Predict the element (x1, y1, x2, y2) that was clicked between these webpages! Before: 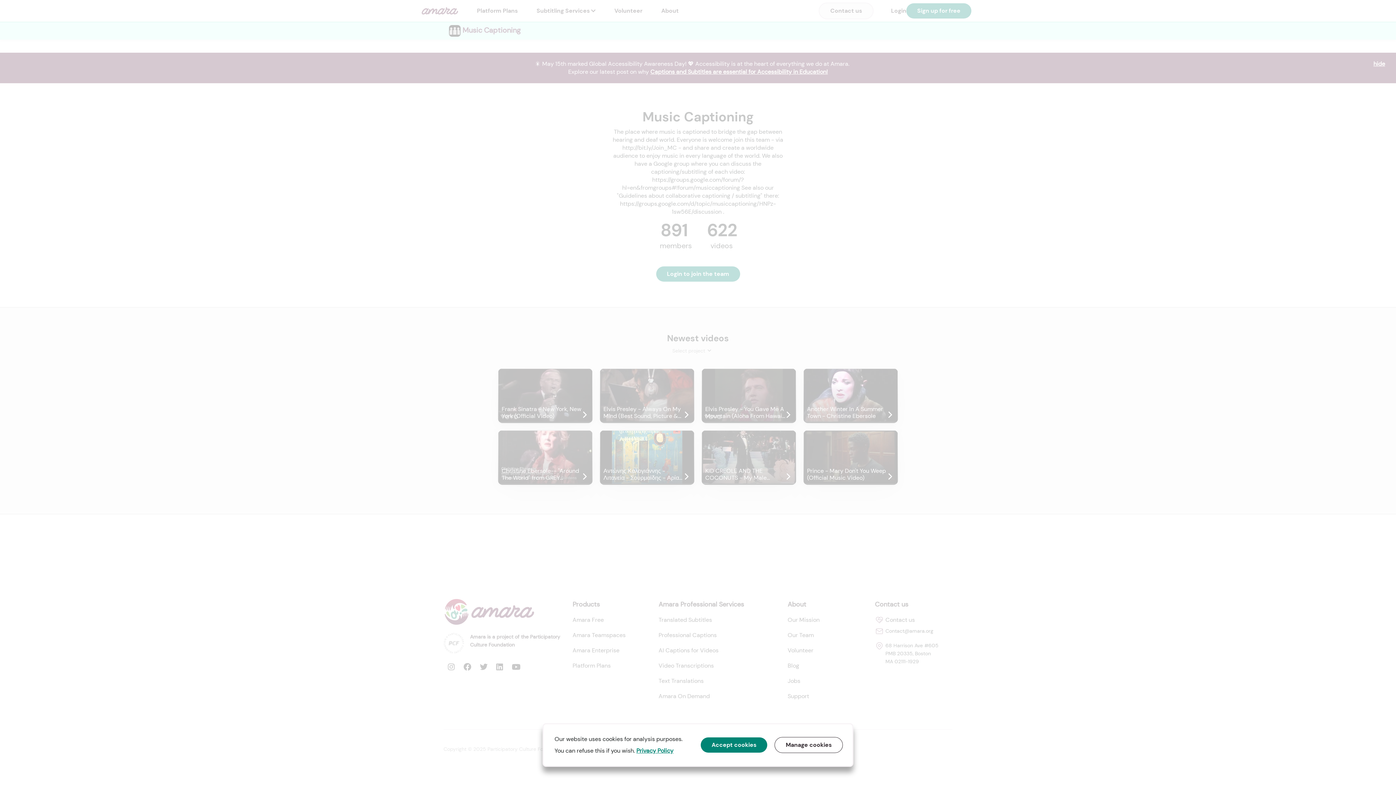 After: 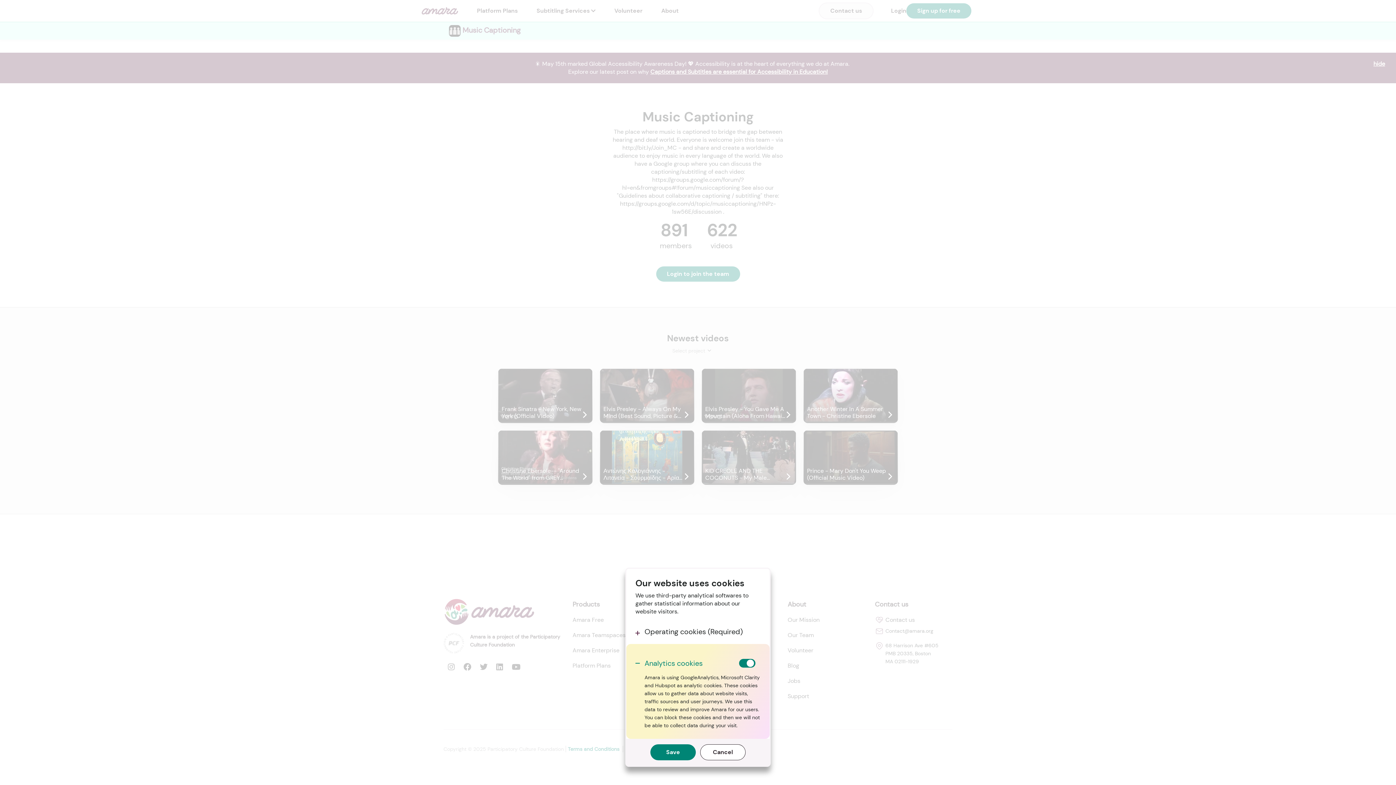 Action: bbox: (774, 737, 843, 753) label: Manage cookies